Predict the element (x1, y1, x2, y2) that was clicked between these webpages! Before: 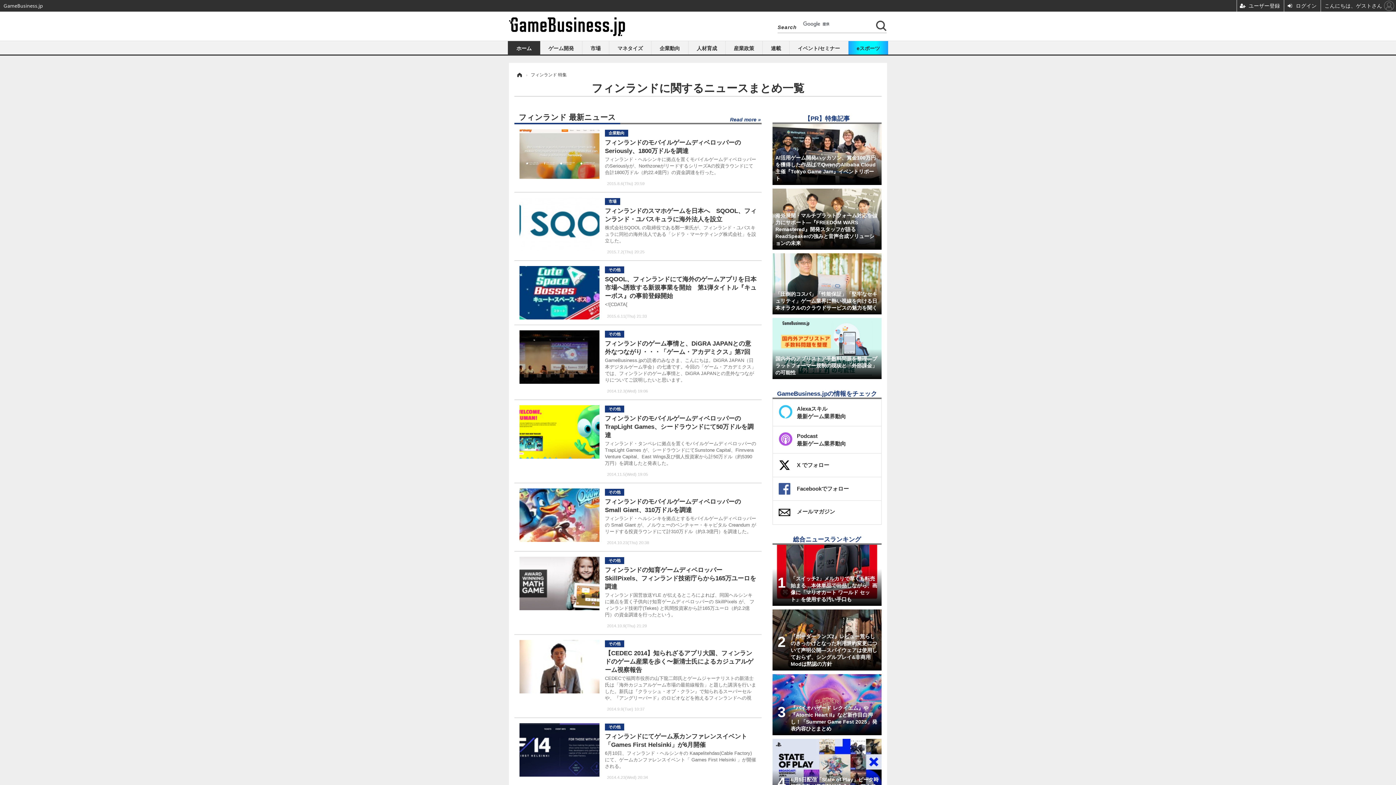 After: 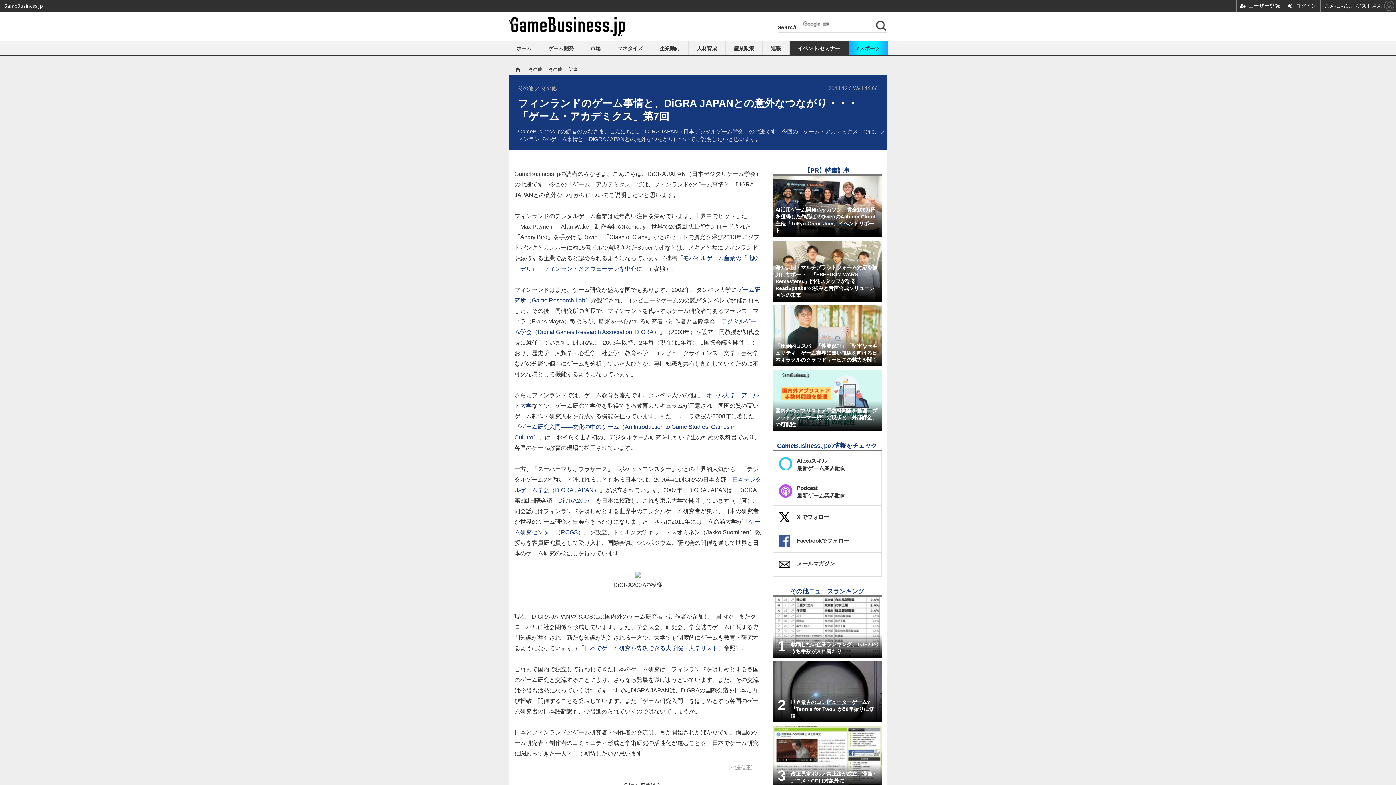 Action: bbox: (519, 330, 756, 394) label: その他
2014.12.3(Wed) 19:06
フィンランドのゲーム事情と、DiGRA JAPANとの意外なつながり・・・「ゲーム・アカデミクス」第7回

GameBusiness.jpの読者のみなさま、こんにちは。DiGRA JAPAN（日本デジタルゲーム学会）の七邊です。今回の「ゲーム・アカデミクス」では、フィンランドのゲーム事情と、DiGRA JAPANとの意外なつながりについてご説明したいと思います。